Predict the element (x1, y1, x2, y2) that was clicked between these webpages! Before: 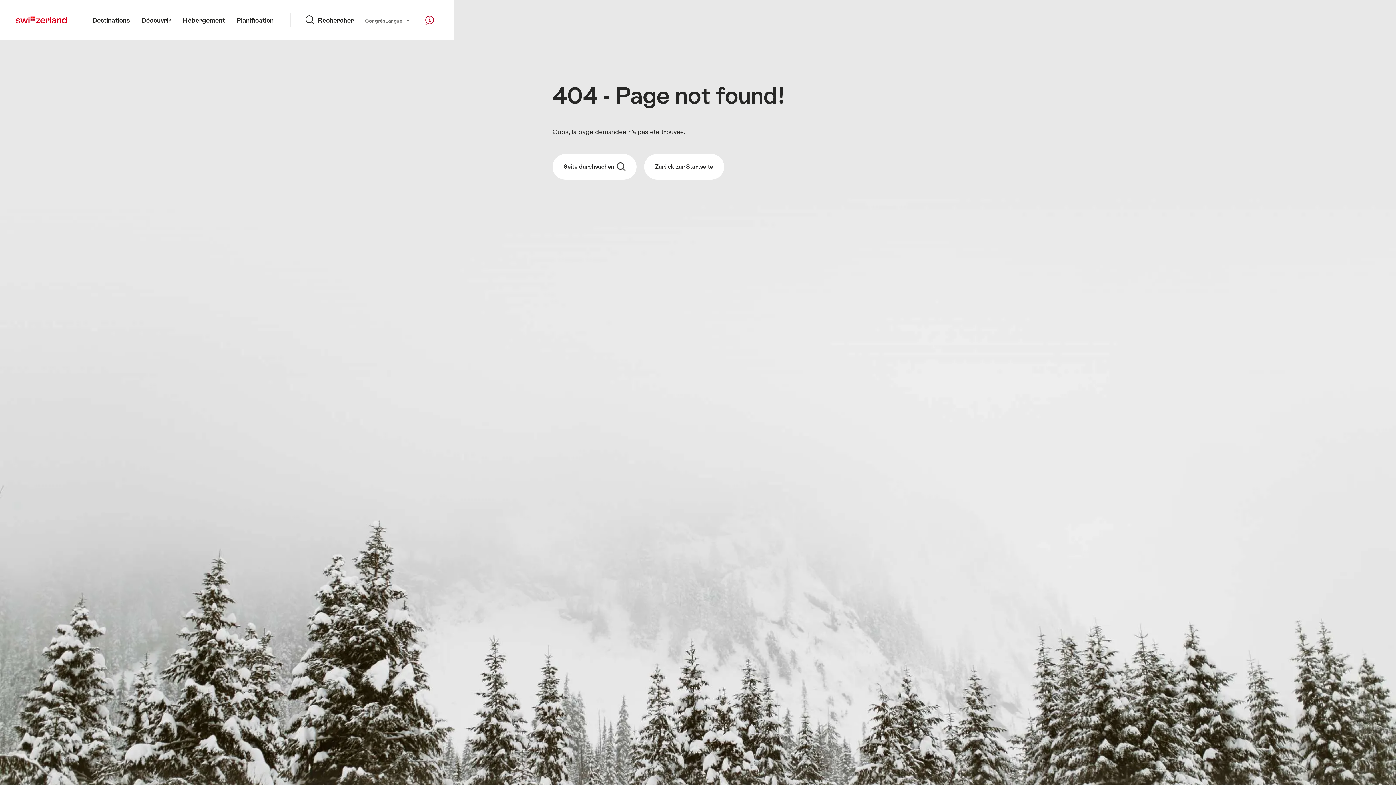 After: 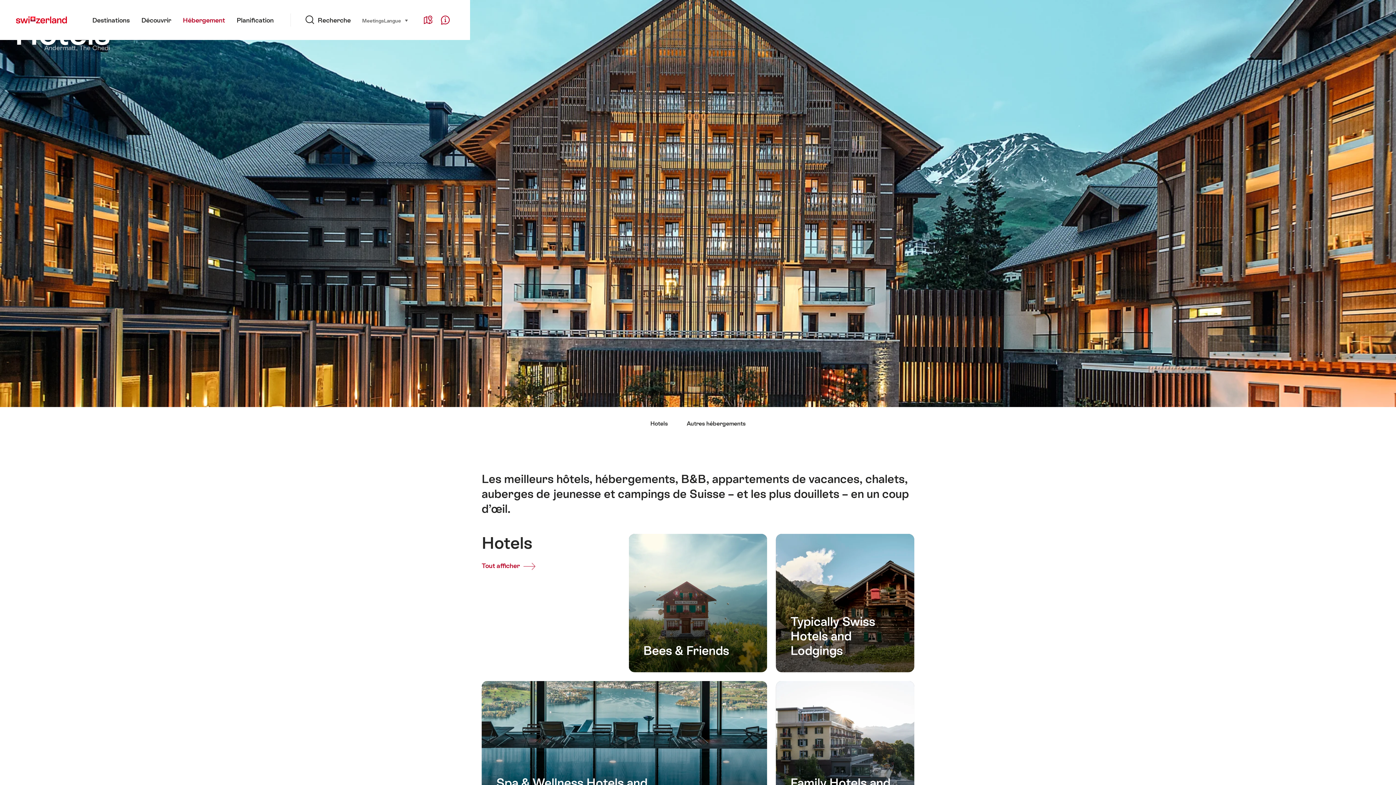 Action: label: Hébergement bbox: (177, 0, 230, 40)